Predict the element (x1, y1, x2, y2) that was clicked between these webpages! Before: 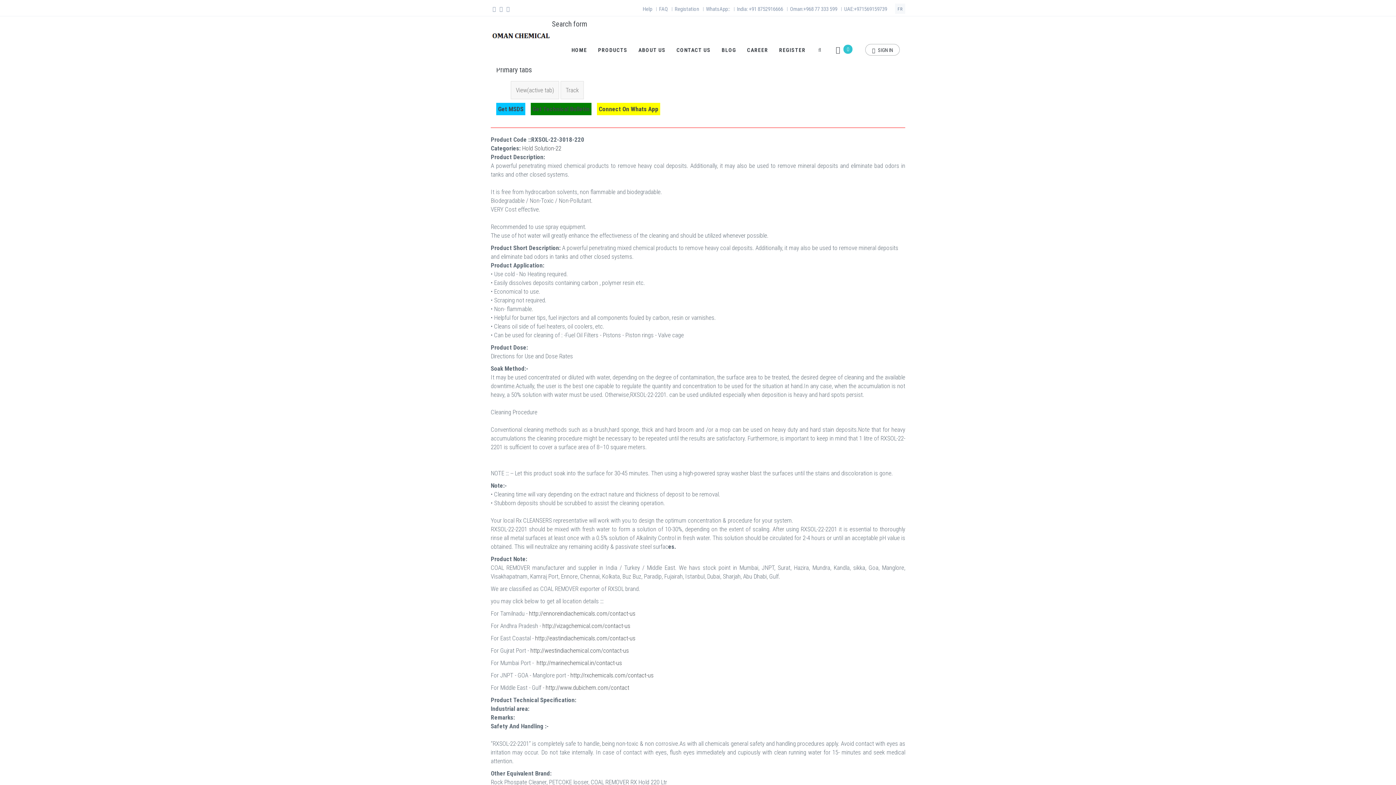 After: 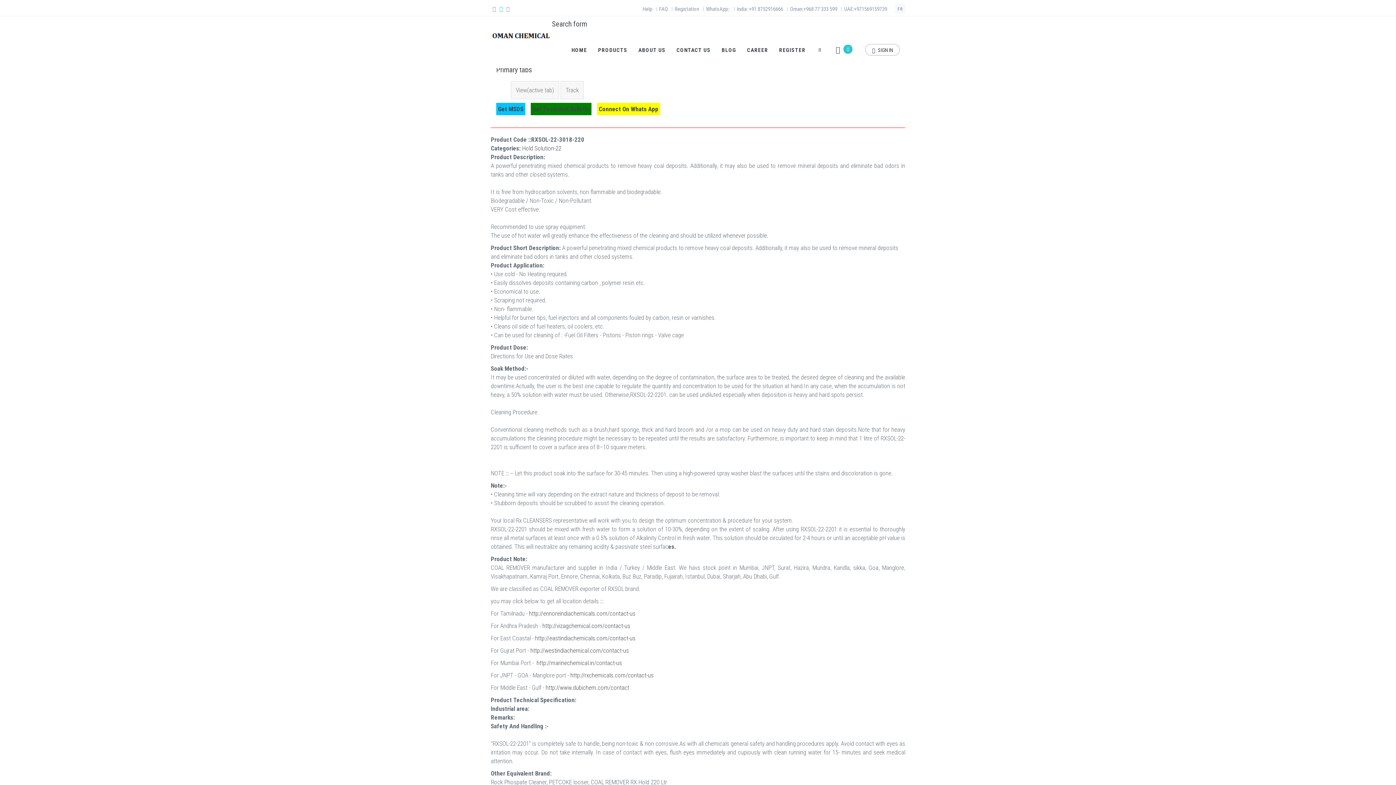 Action: bbox: (499, 6, 502, 12)